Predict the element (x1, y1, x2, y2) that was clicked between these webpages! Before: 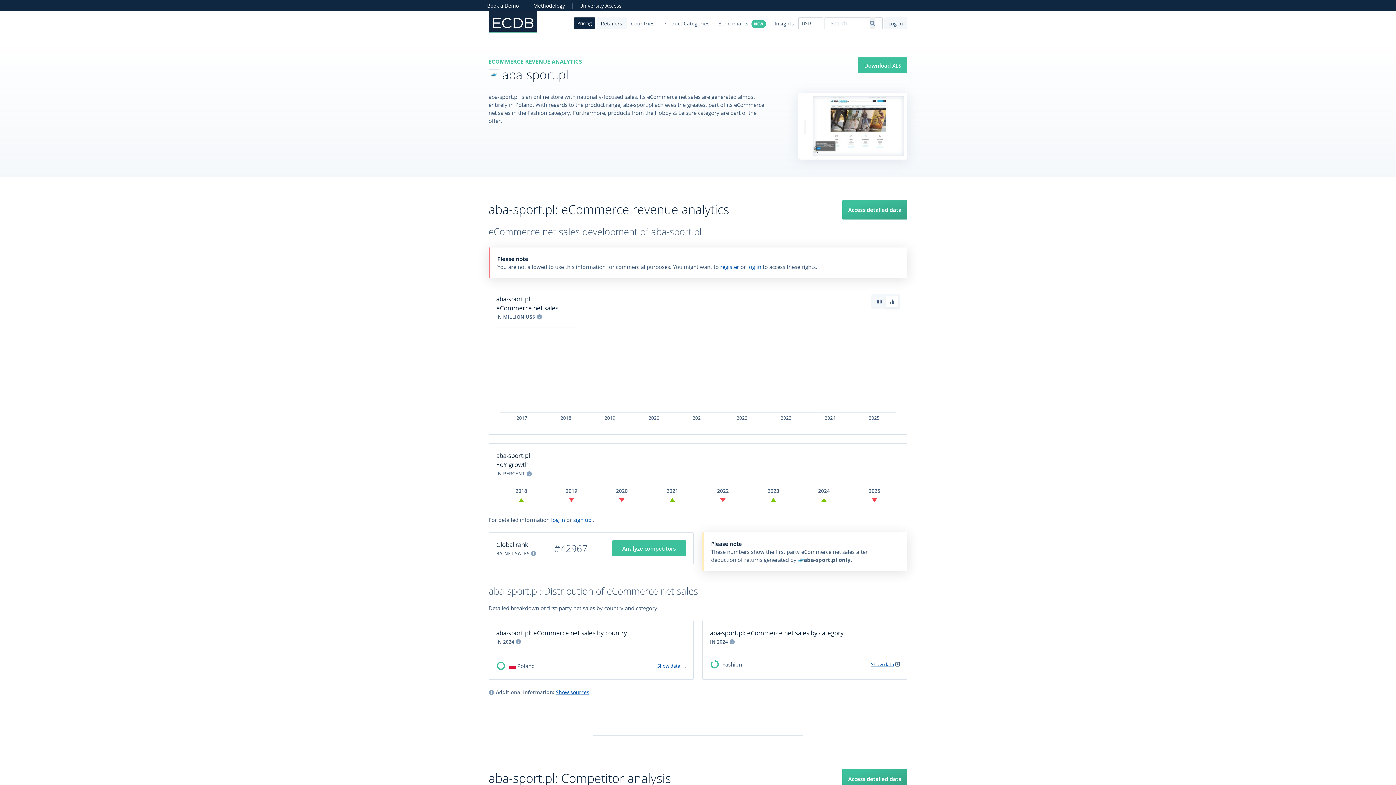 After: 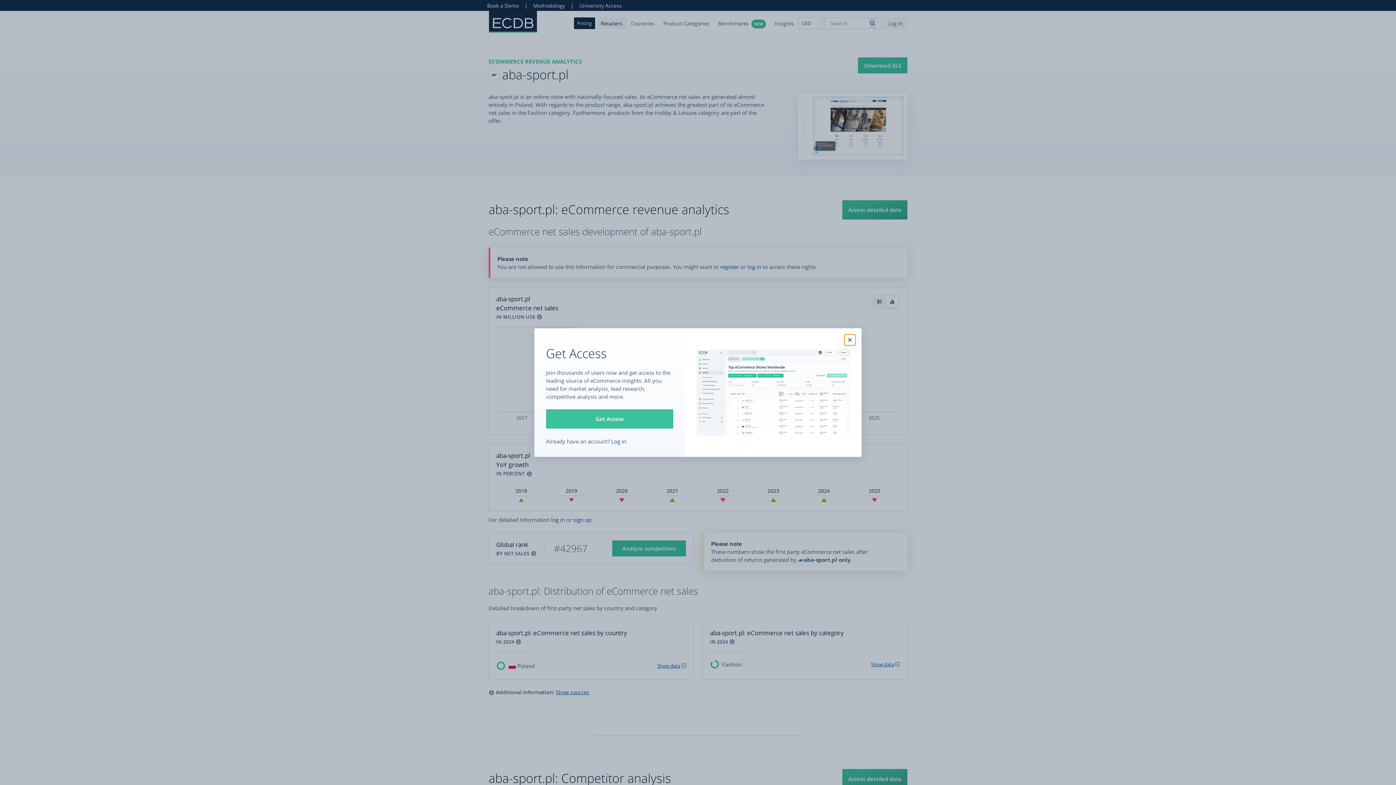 Action: label: Access detailed data bbox: (842, 200, 907, 219)